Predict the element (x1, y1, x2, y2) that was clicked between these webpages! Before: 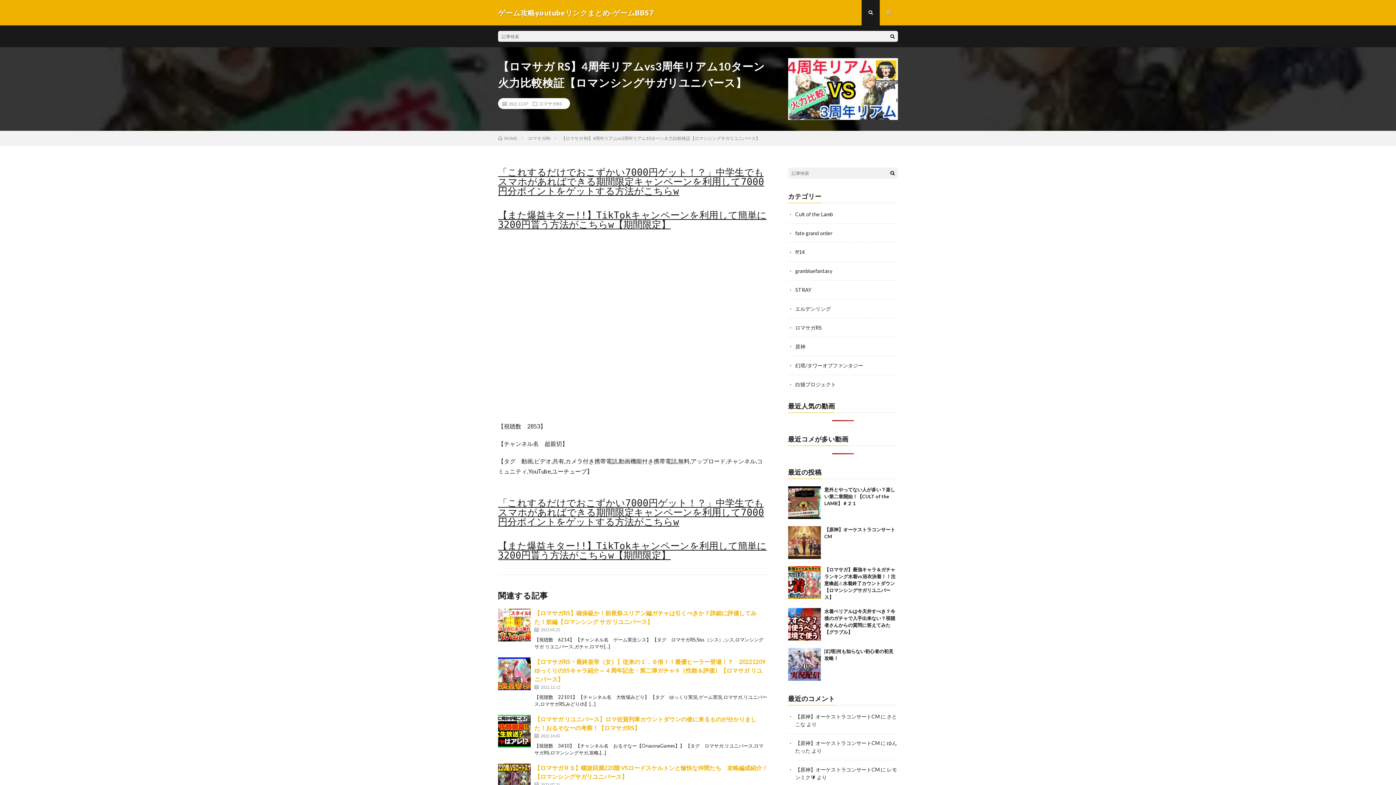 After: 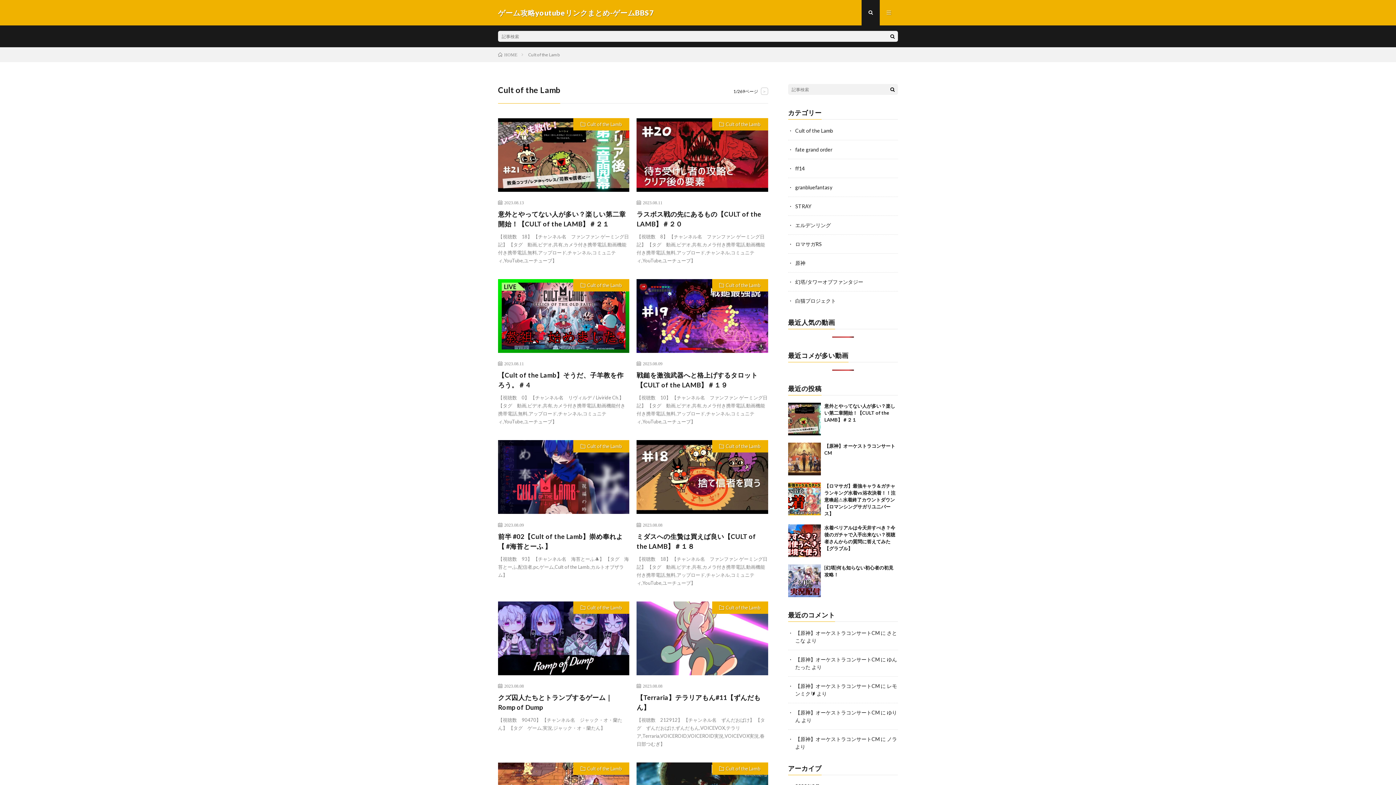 Action: bbox: (795, 211, 833, 217) label: Cult of the Lamb